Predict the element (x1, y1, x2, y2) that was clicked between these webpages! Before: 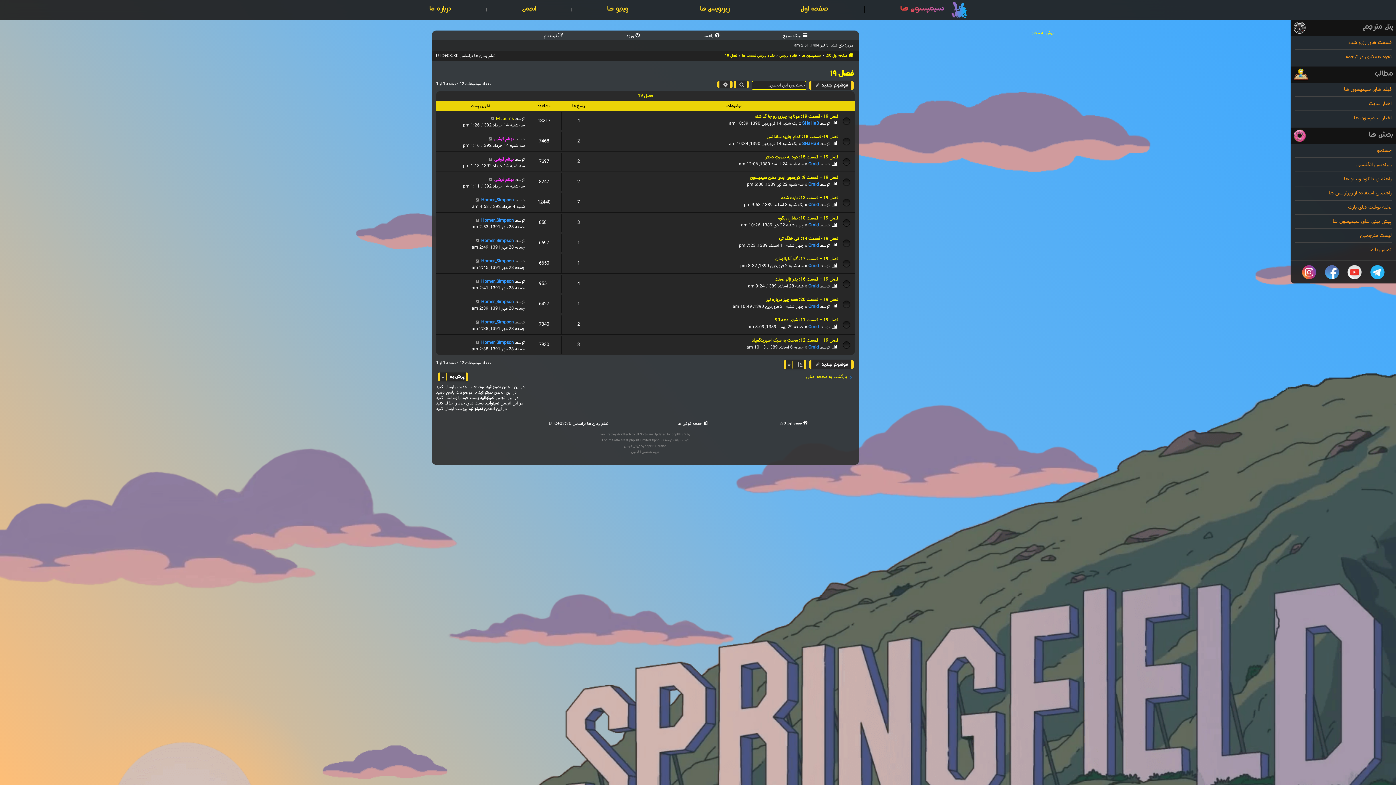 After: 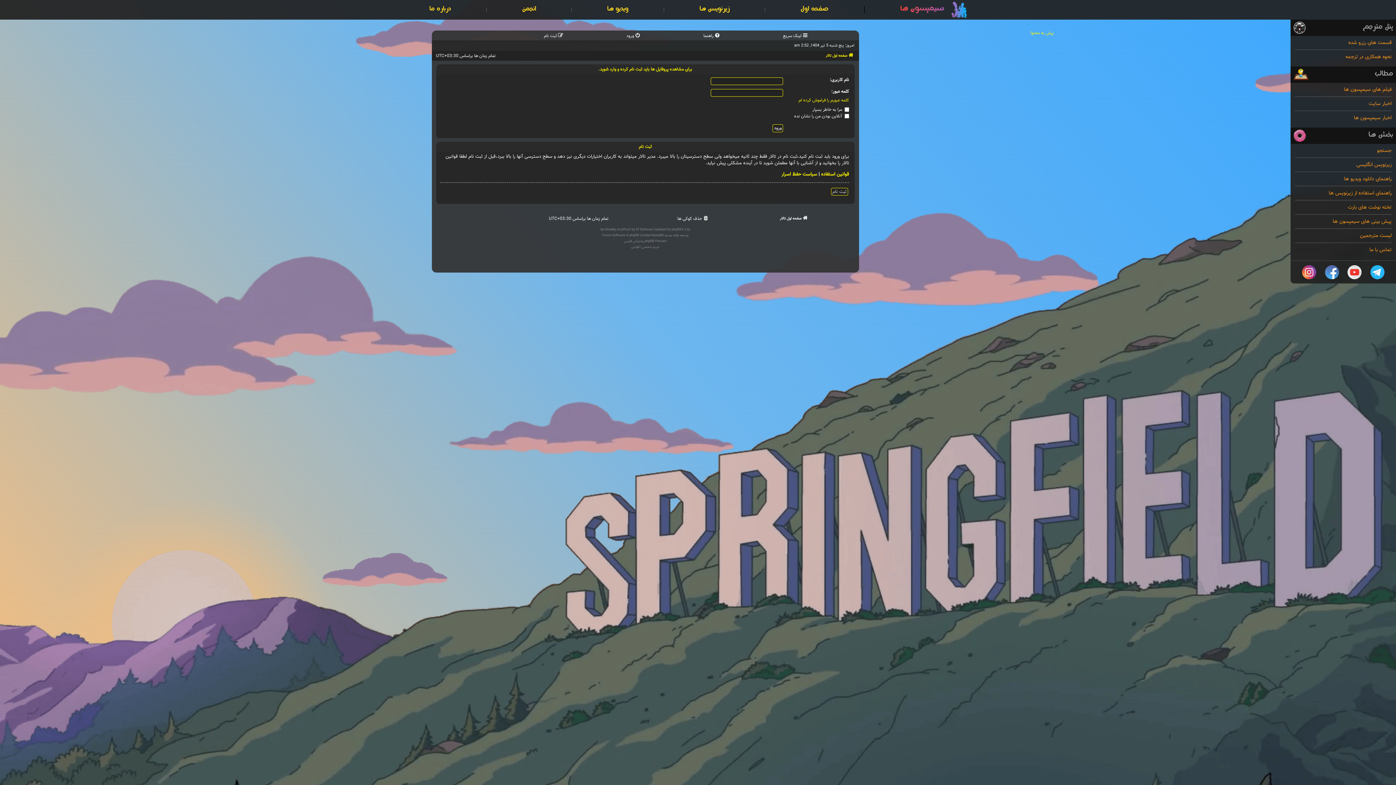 Action: bbox: (481, 339, 514, 346) label: Homer_Simpson